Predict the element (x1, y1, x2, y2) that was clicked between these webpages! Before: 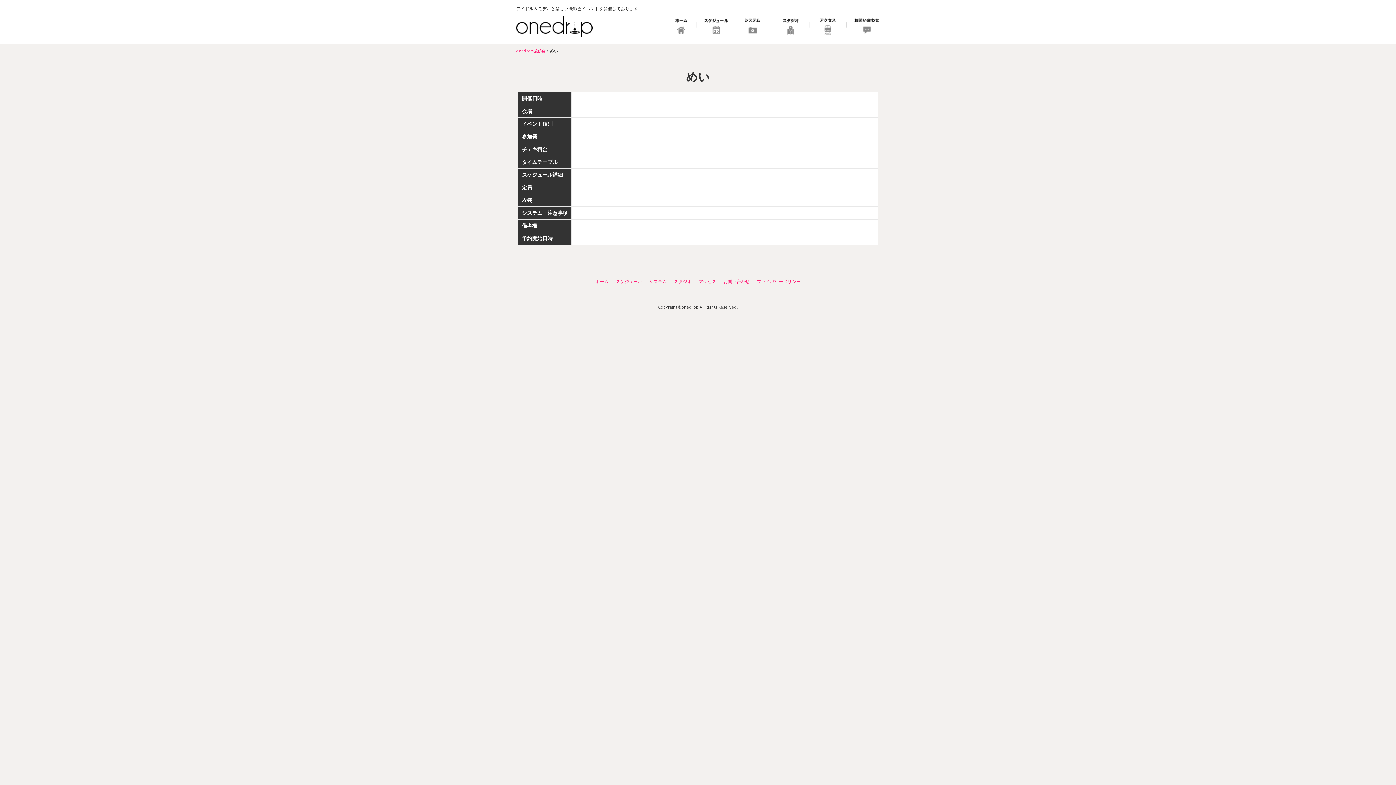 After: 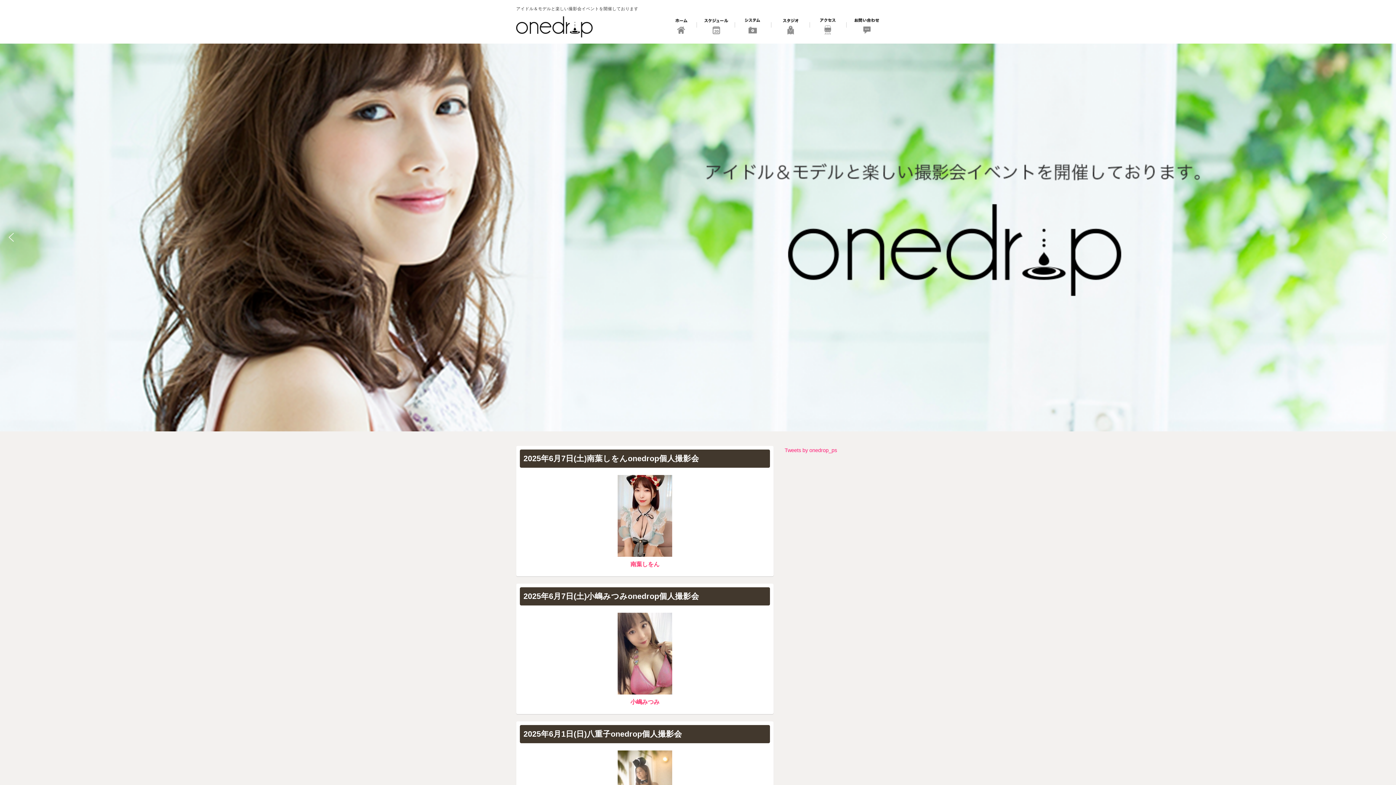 Action: label: ホーム bbox: (667, 18, 697, 36)